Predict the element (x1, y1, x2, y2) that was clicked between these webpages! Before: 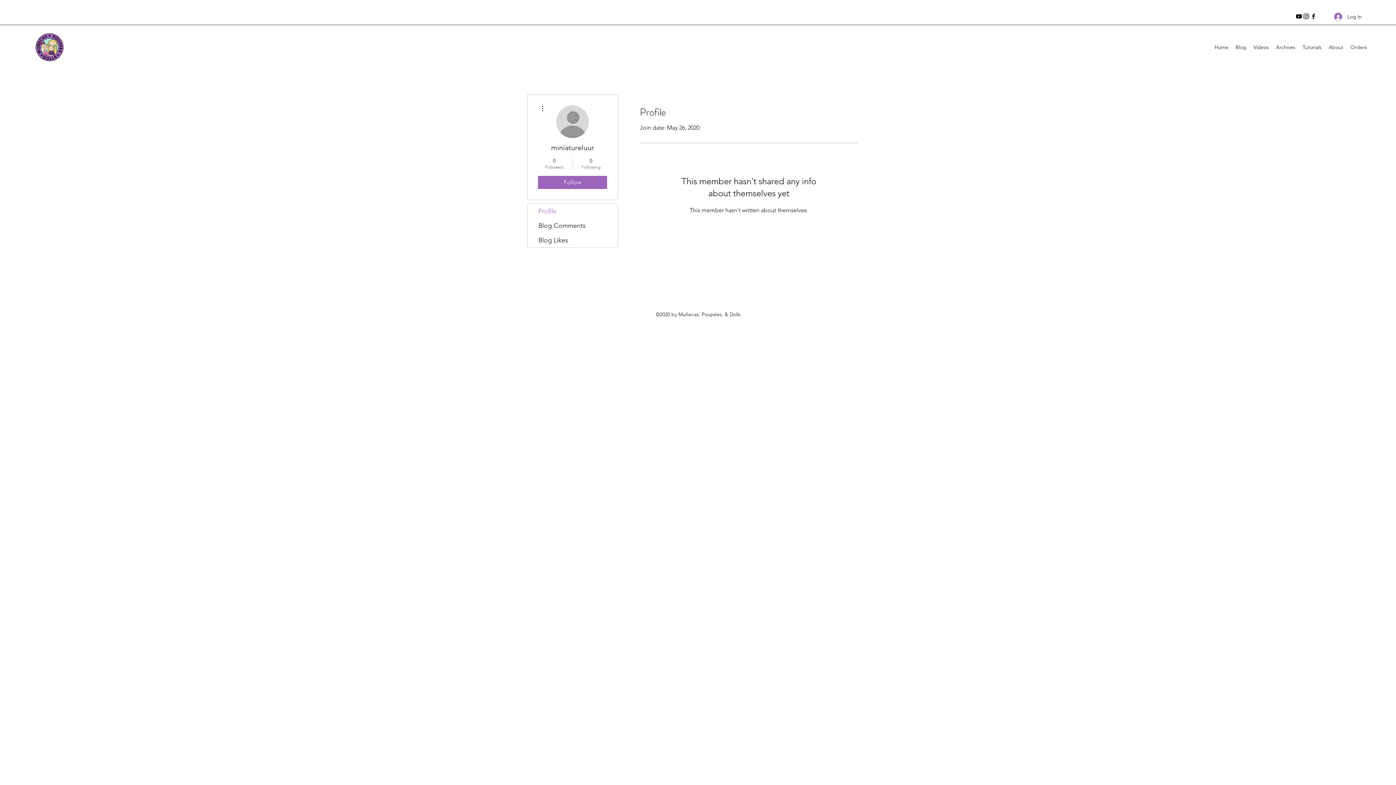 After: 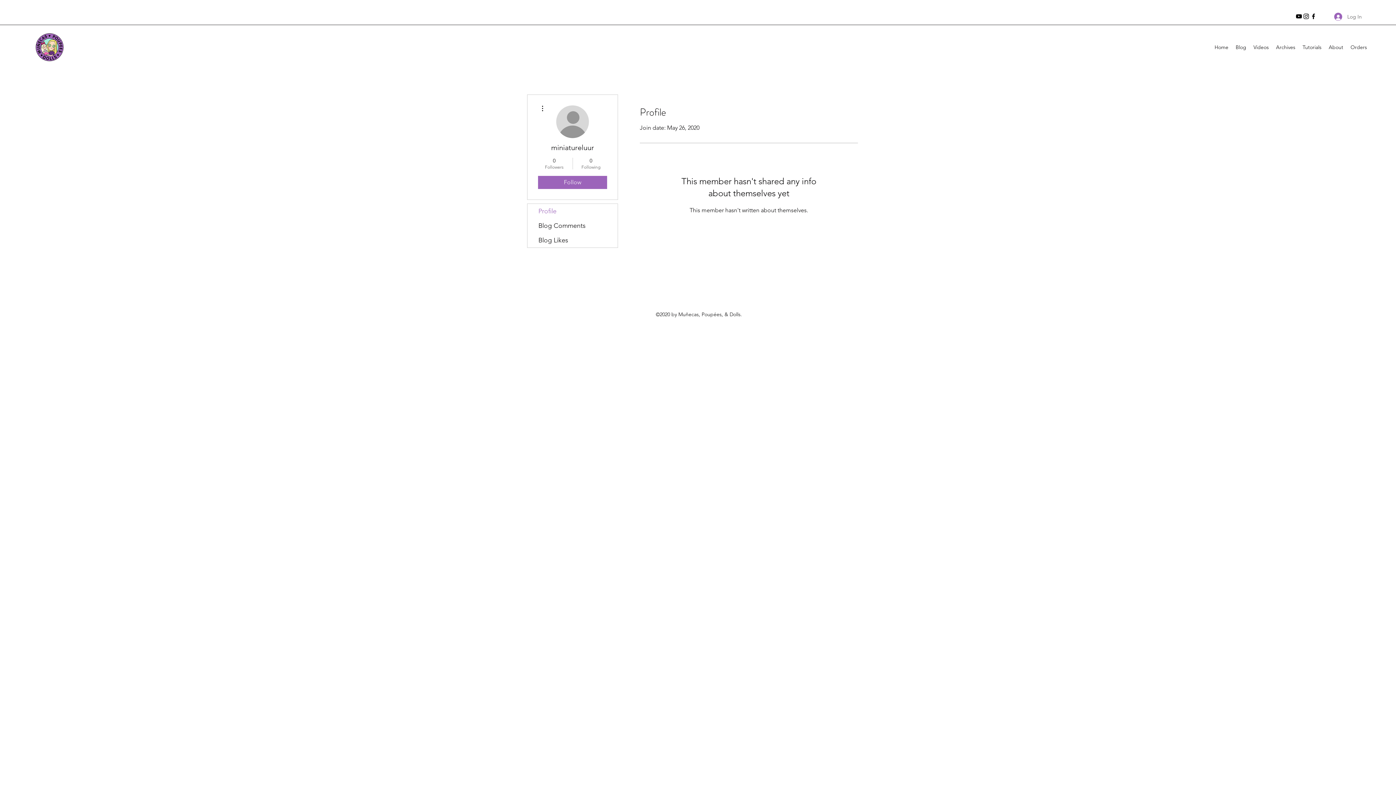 Action: bbox: (1329, 10, 1367, 23) label: Log In